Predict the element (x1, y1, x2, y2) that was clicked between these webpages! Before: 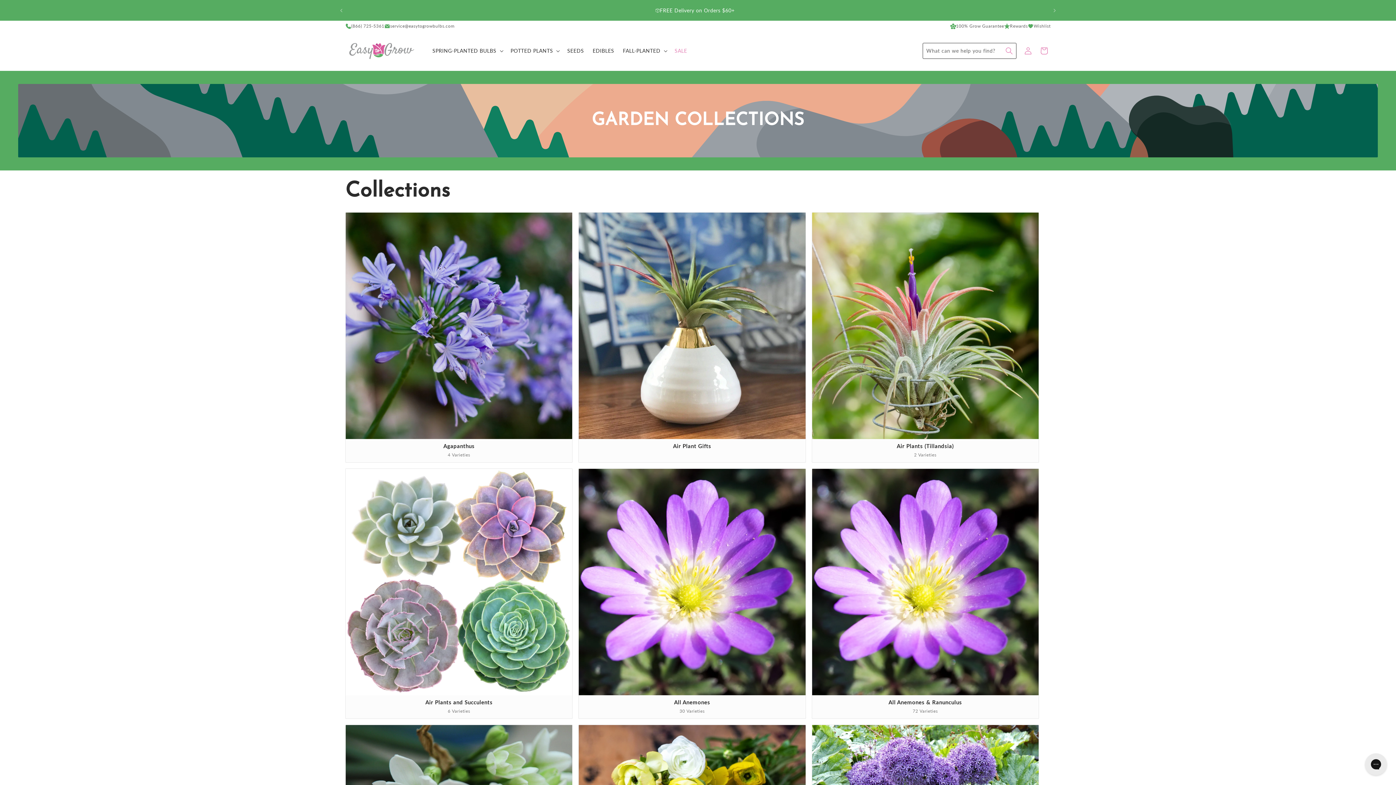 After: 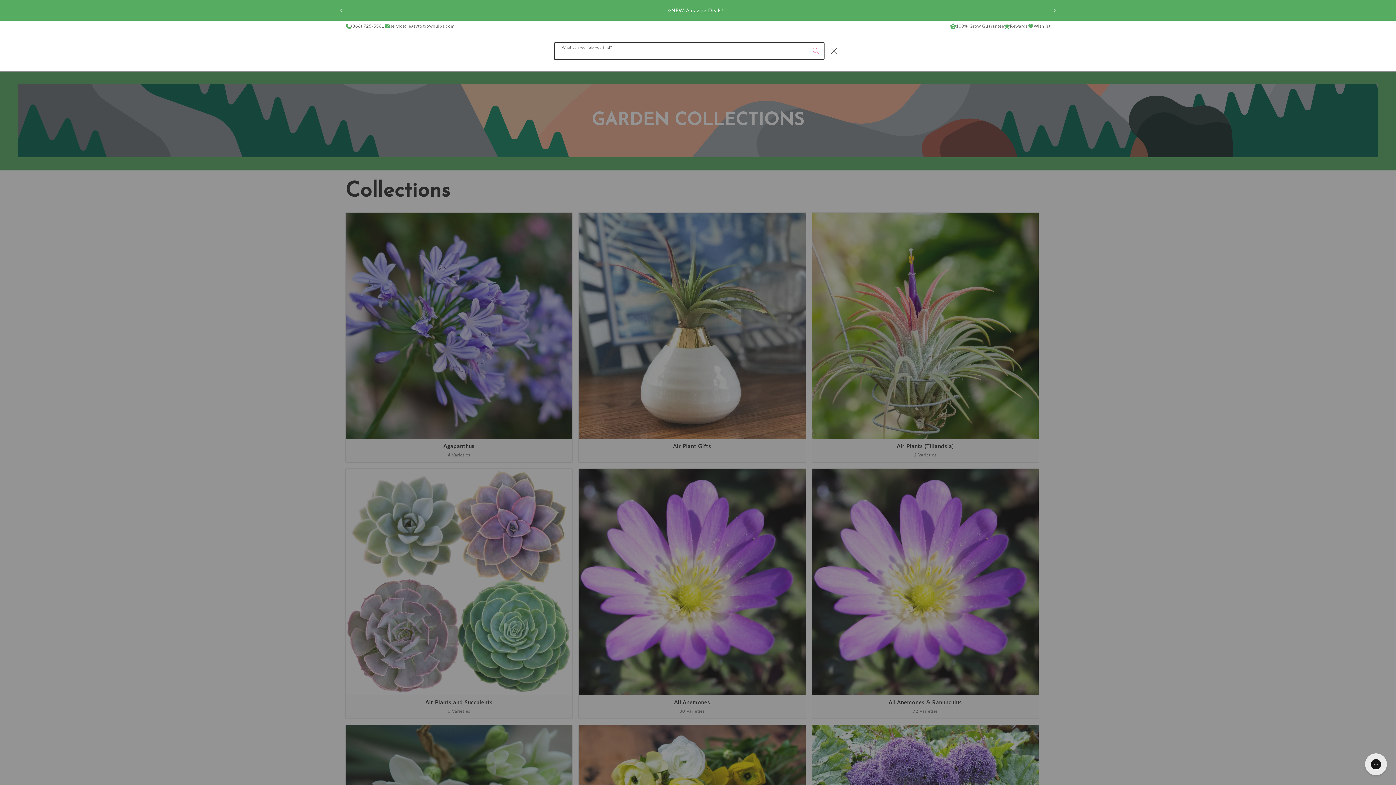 Action: label: What can we help you find? bbox: (922, 43, 1016, 59)